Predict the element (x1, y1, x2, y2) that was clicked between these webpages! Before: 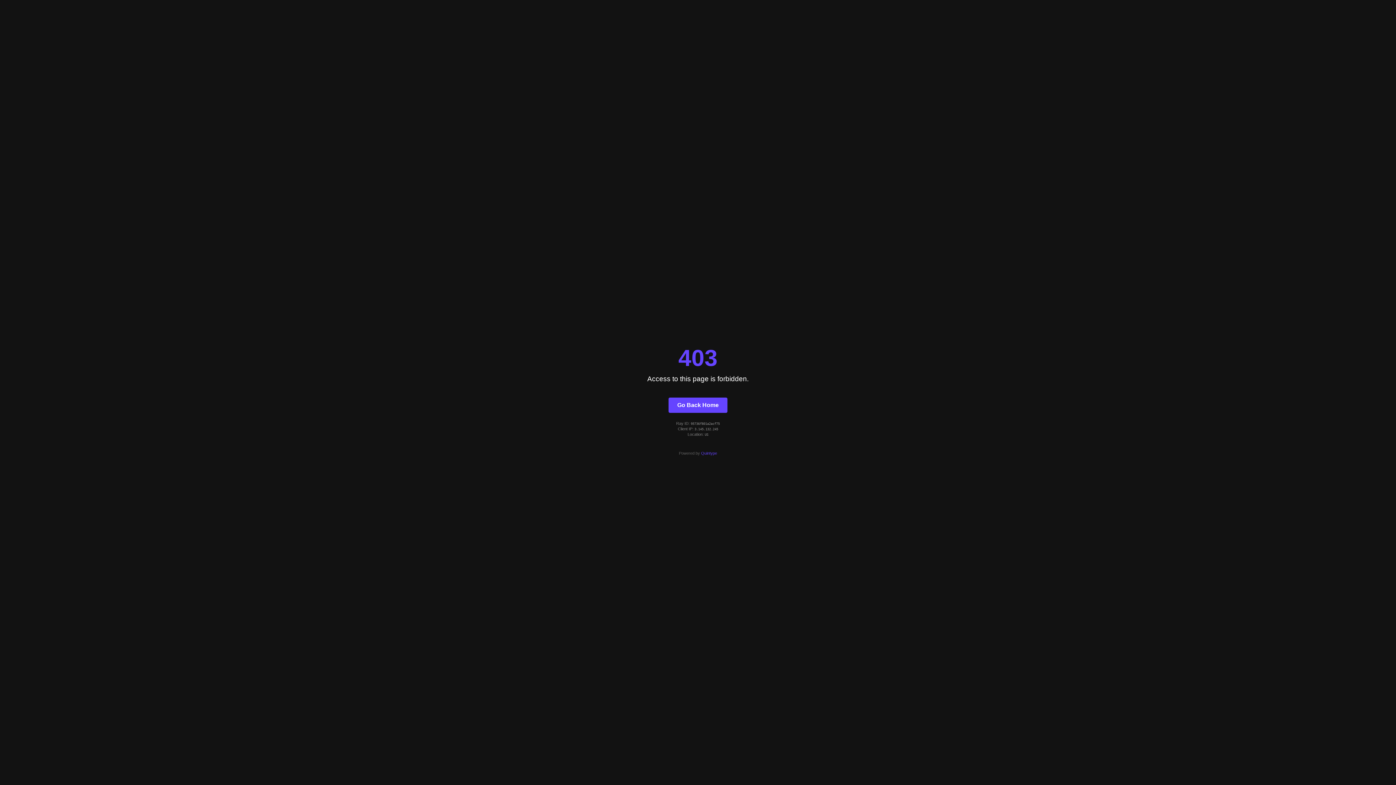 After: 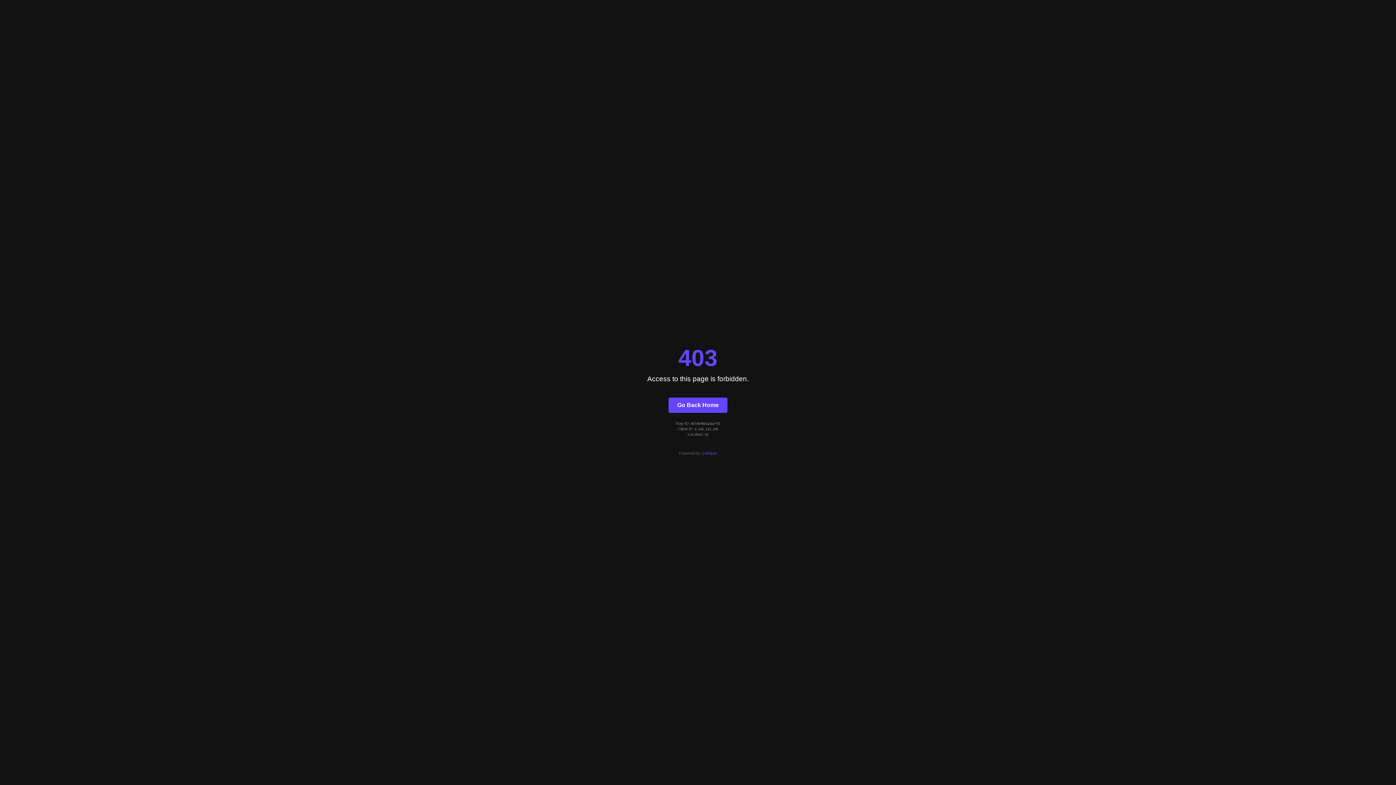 Action: label: Quintype bbox: (701, 451, 717, 455)